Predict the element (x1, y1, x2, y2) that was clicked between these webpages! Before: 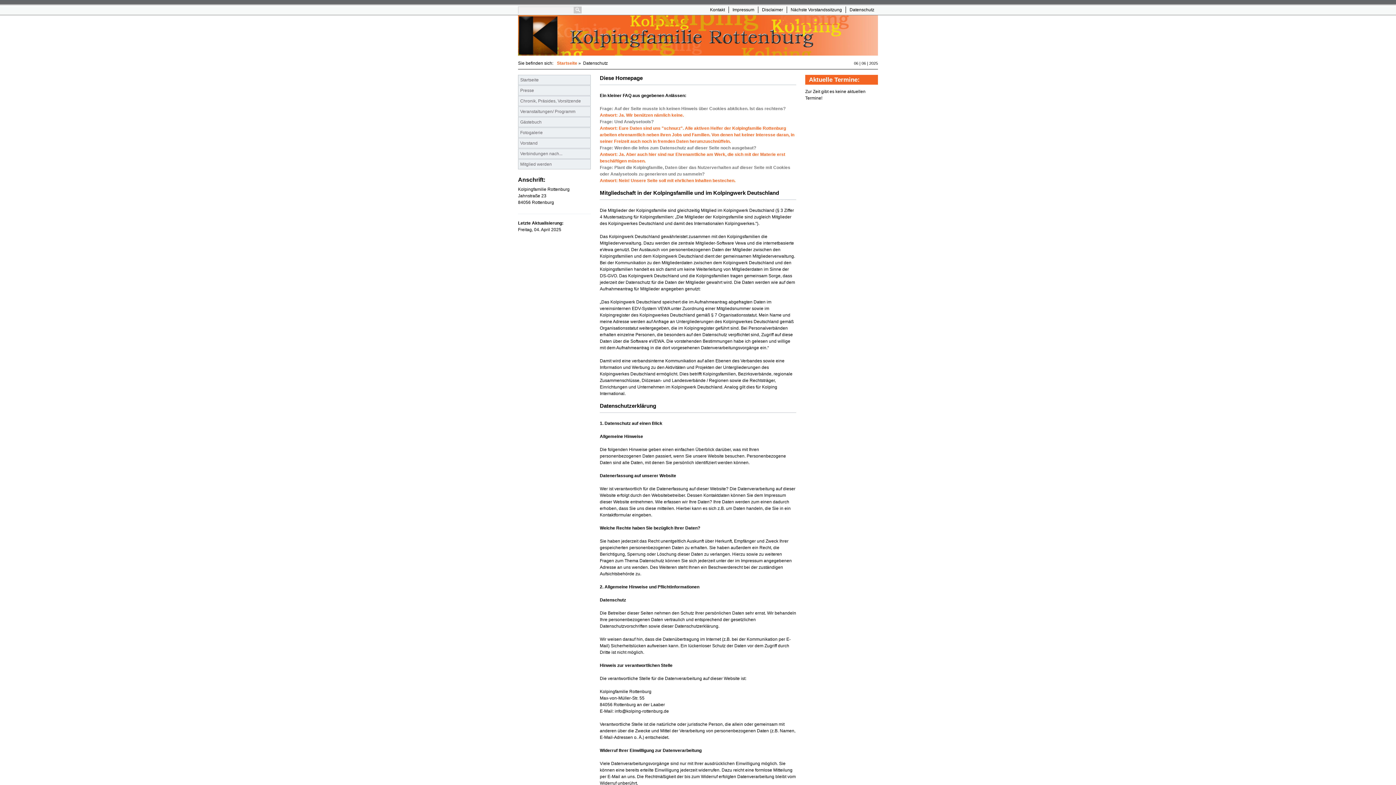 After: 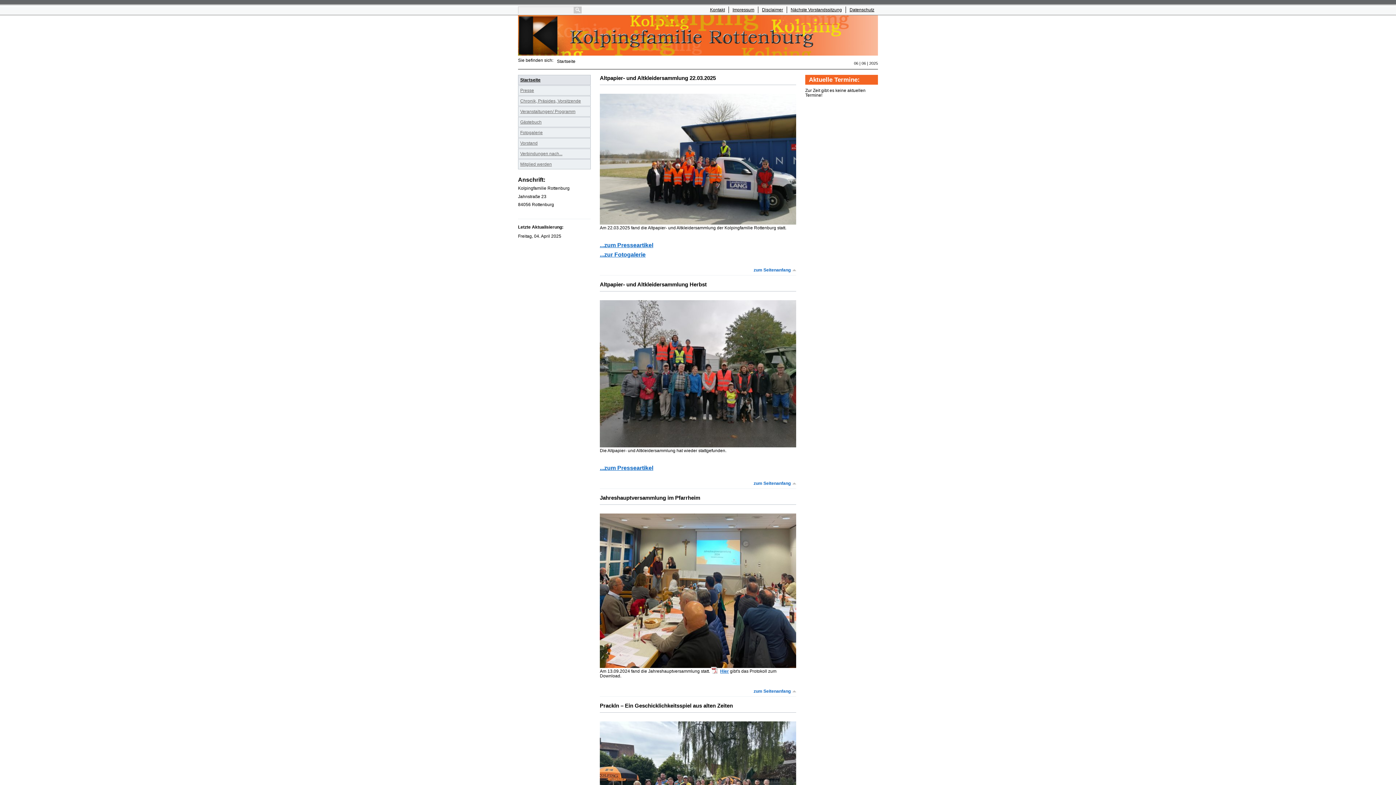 Action: bbox: (518, 49, 983, 54)